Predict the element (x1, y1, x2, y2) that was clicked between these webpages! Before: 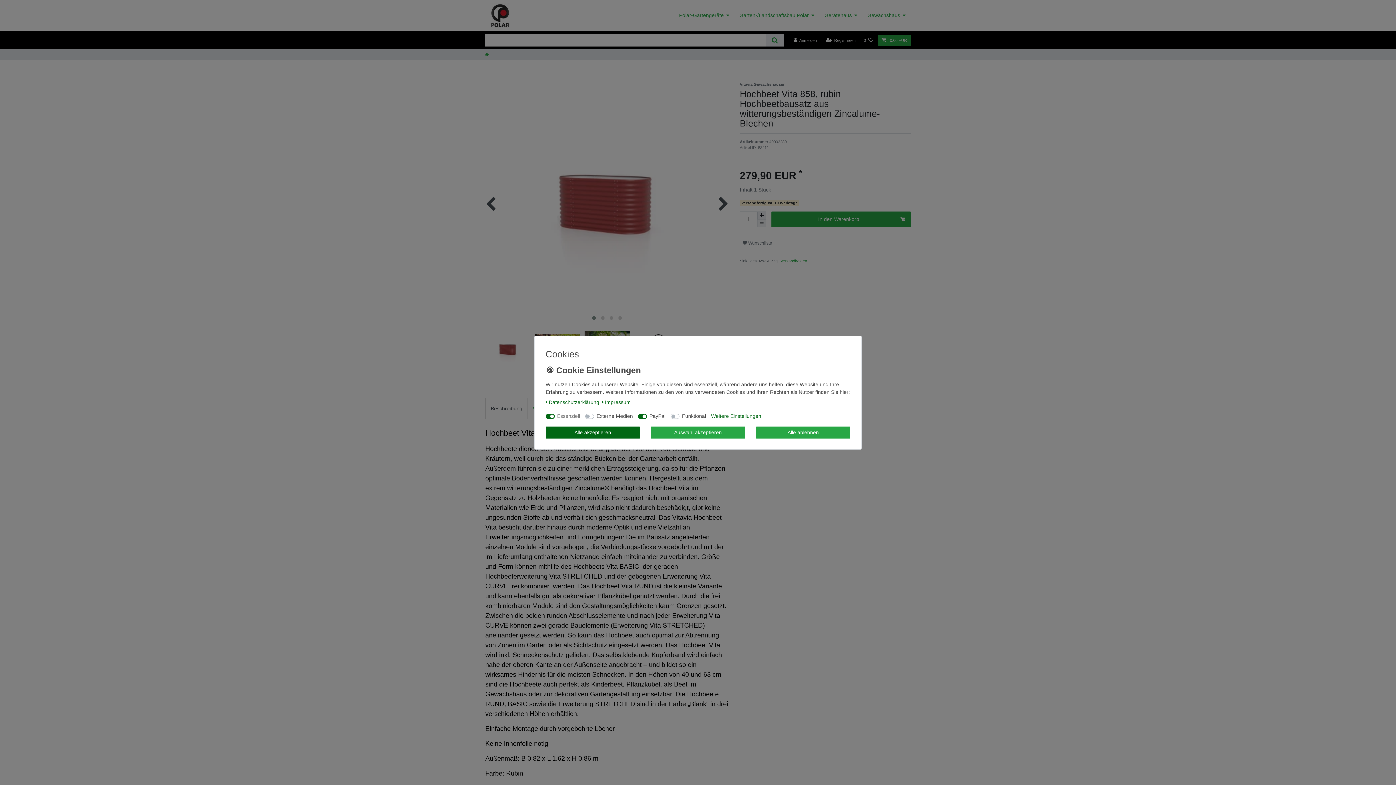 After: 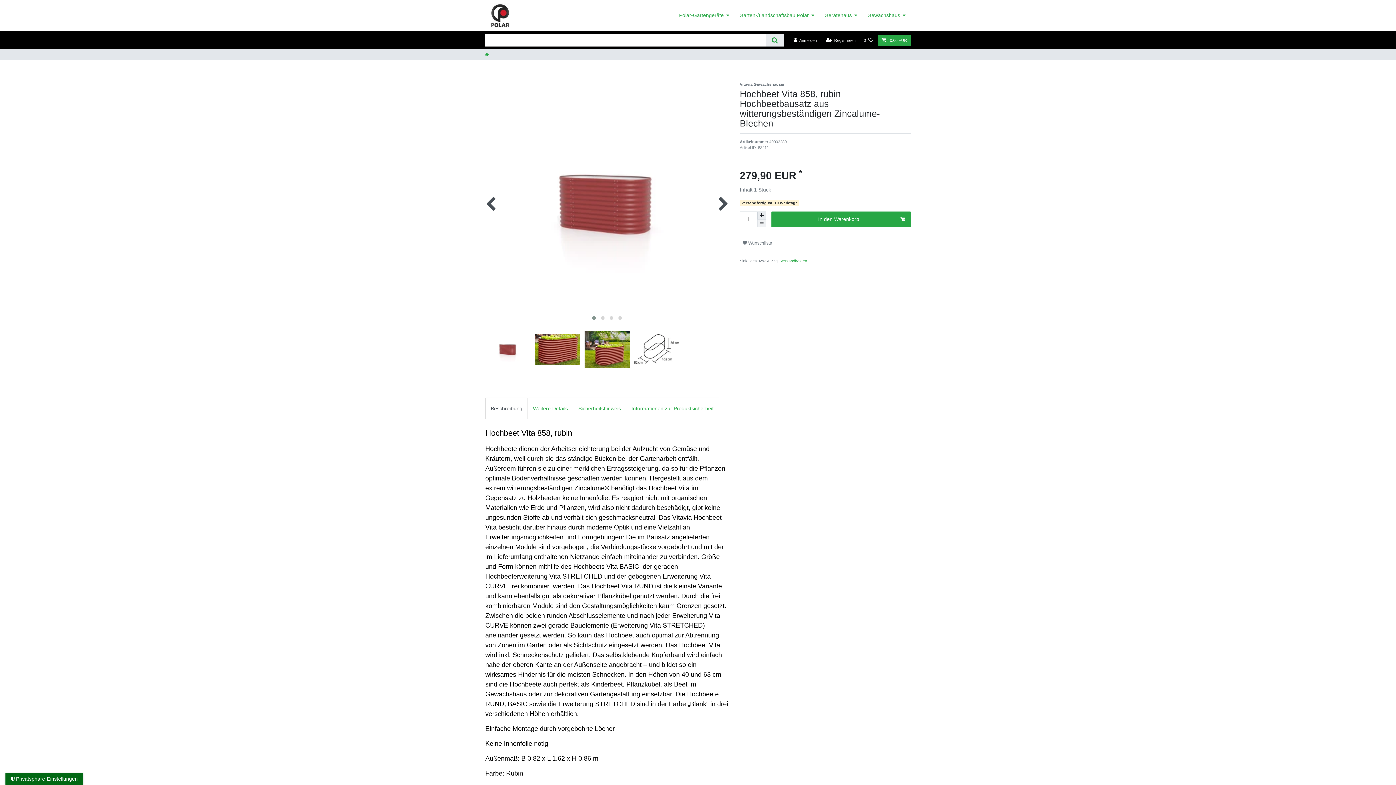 Action: bbox: (651, 426, 745, 438) label: Auswahl akzeptieren